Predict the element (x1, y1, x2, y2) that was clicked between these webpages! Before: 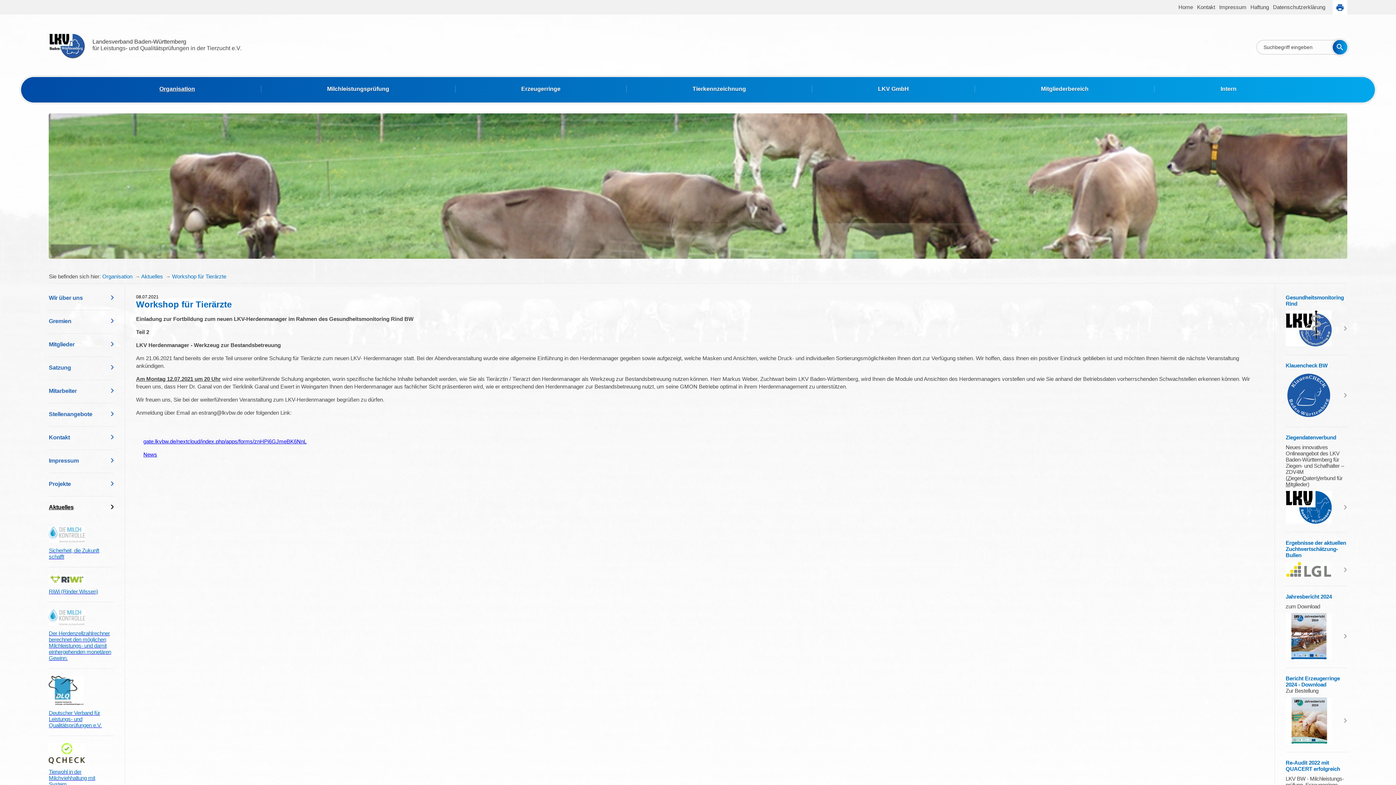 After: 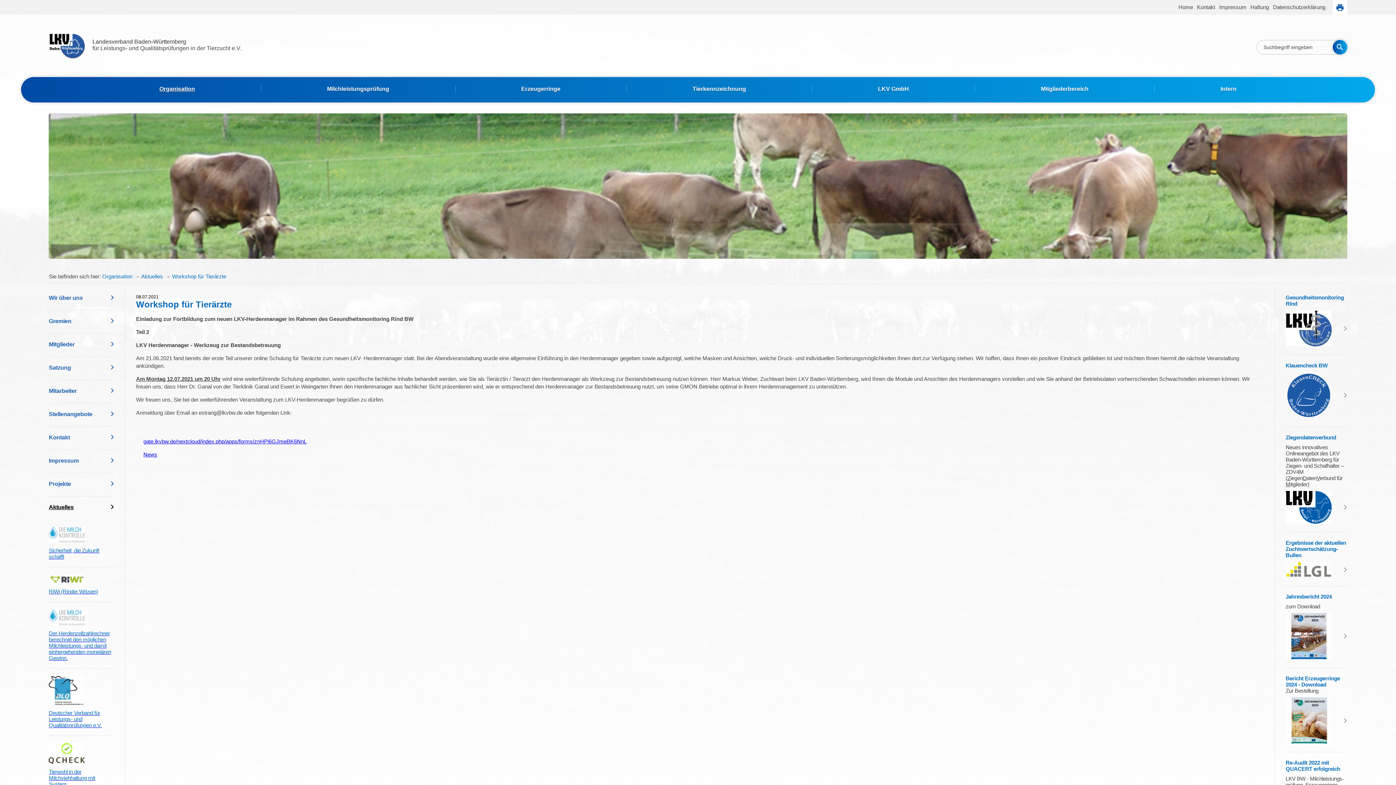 Action: bbox: (1332, 0, 1347, 14)